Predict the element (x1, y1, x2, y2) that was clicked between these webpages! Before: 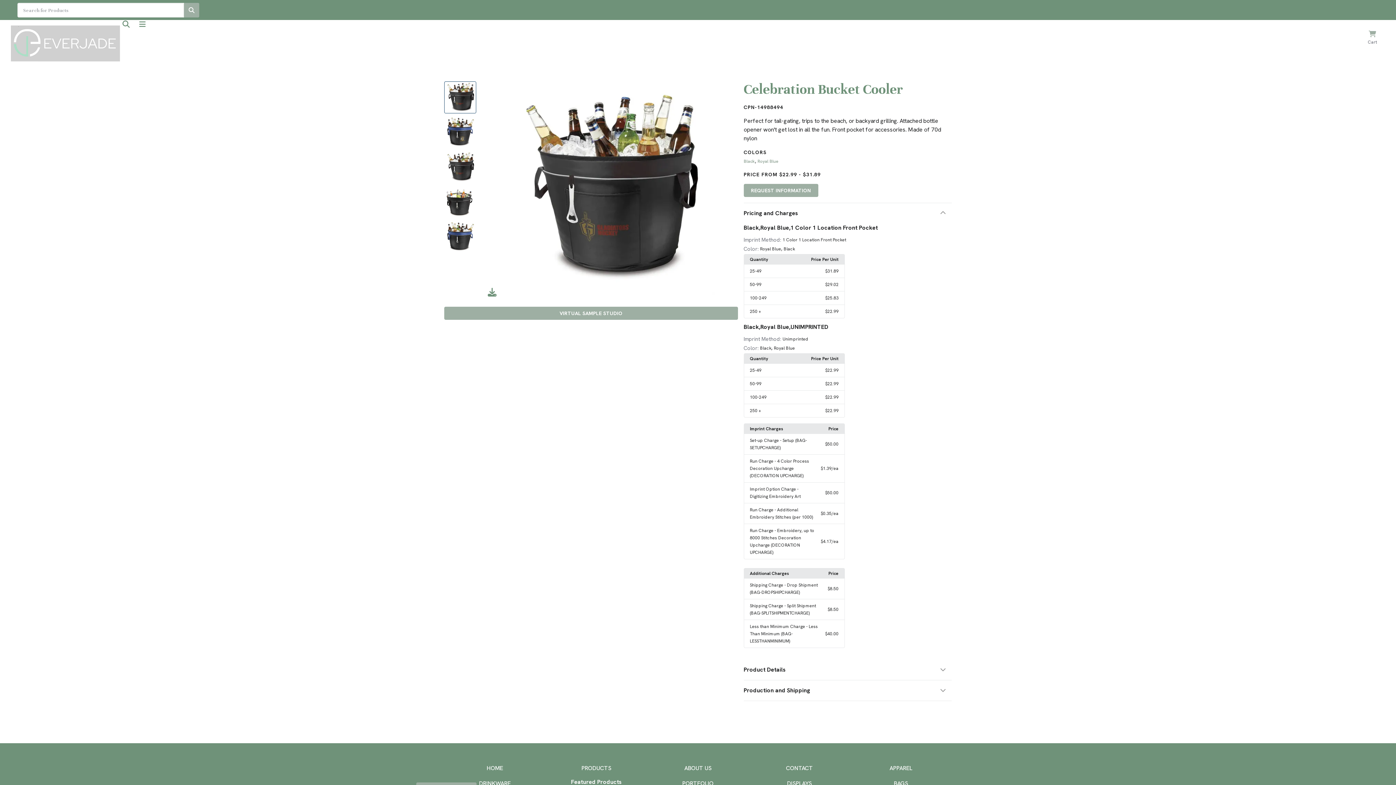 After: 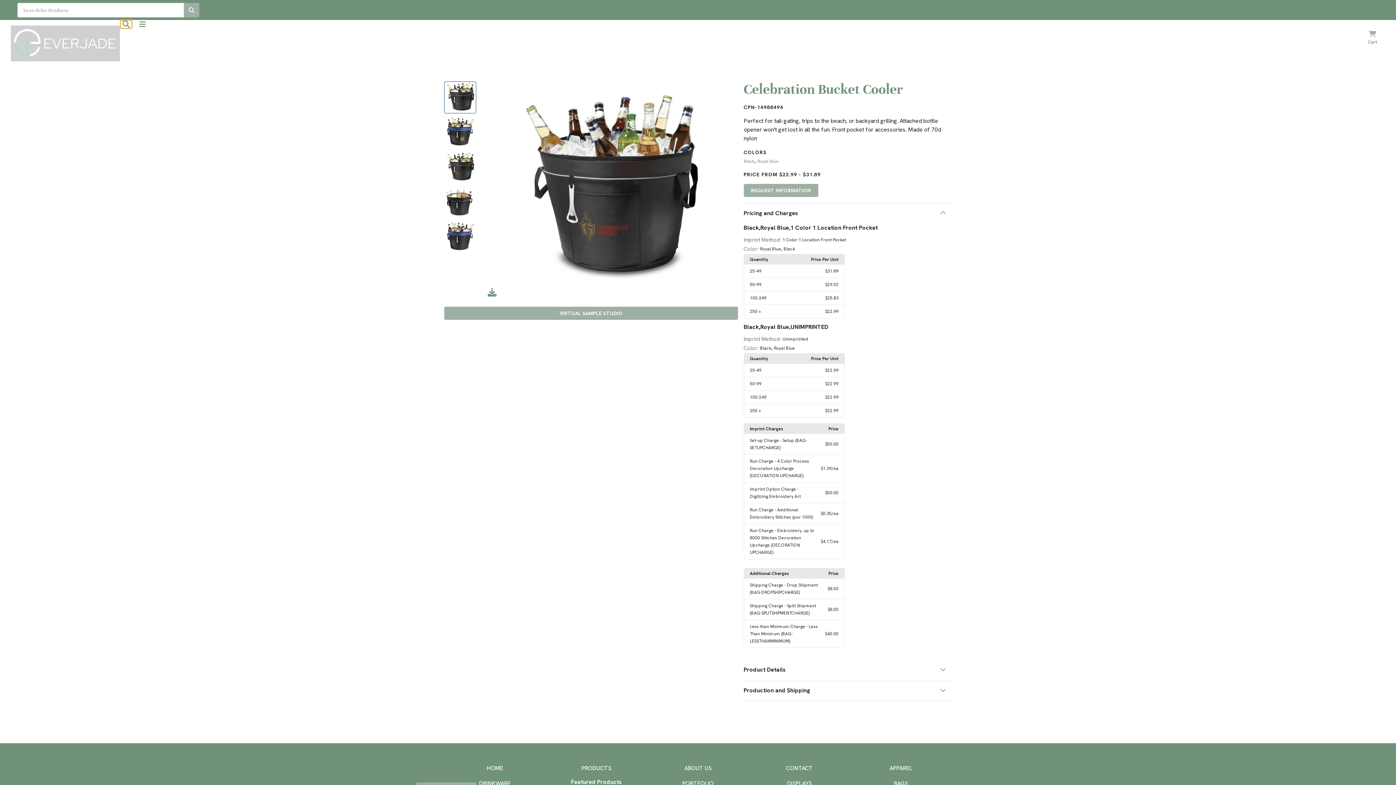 Action: bbox: (120, 20, 132, 28) label: Open product search